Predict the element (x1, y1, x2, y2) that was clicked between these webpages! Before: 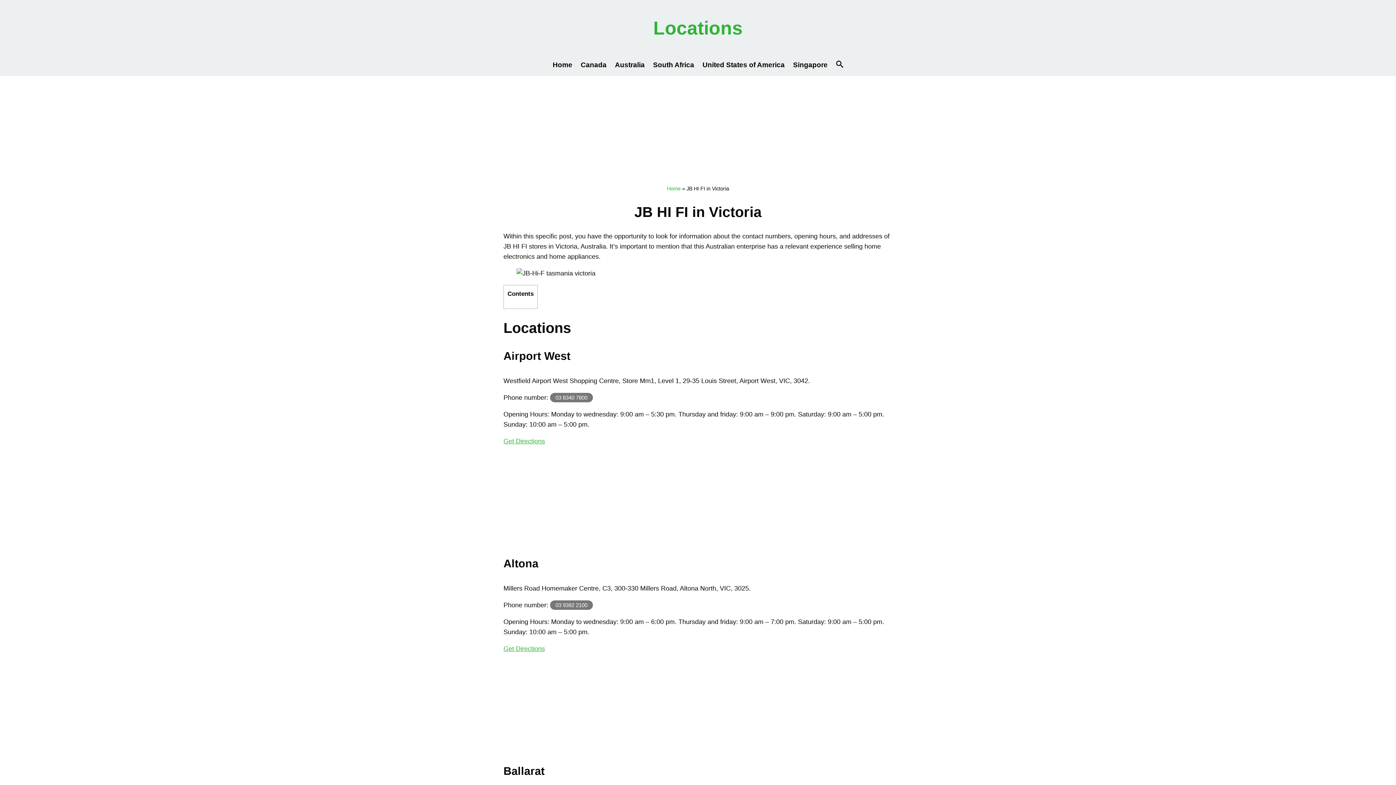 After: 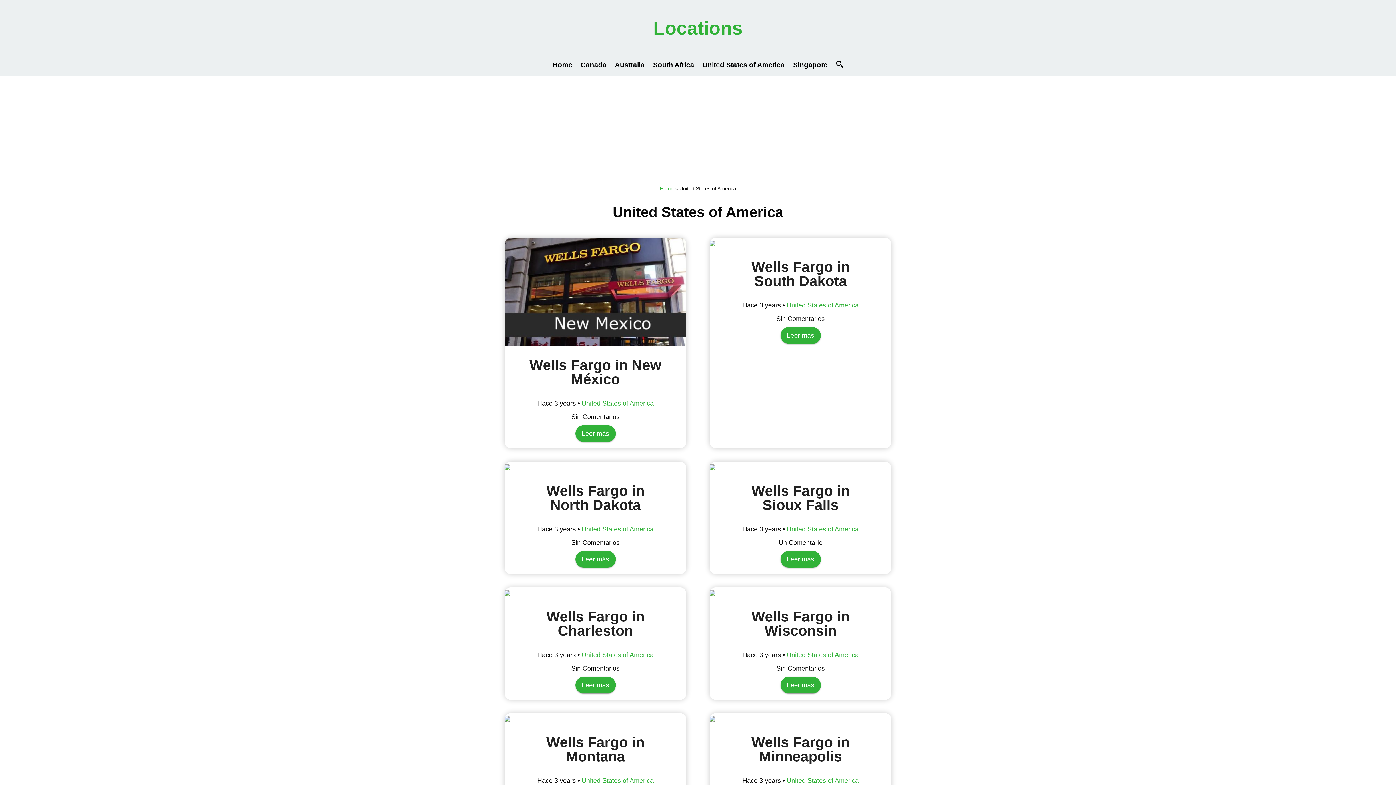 Action: bbox: (702, 61, 784, 68) label: United States of America